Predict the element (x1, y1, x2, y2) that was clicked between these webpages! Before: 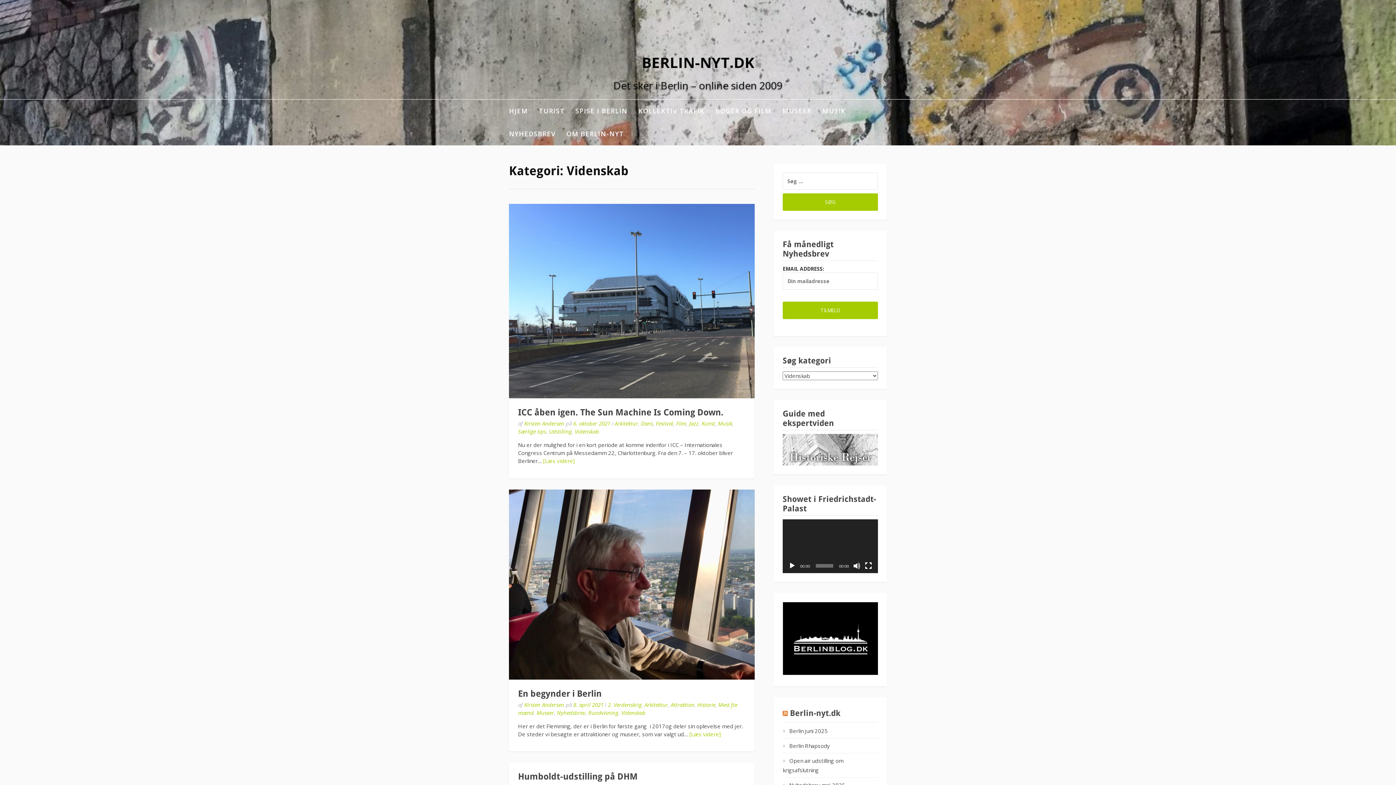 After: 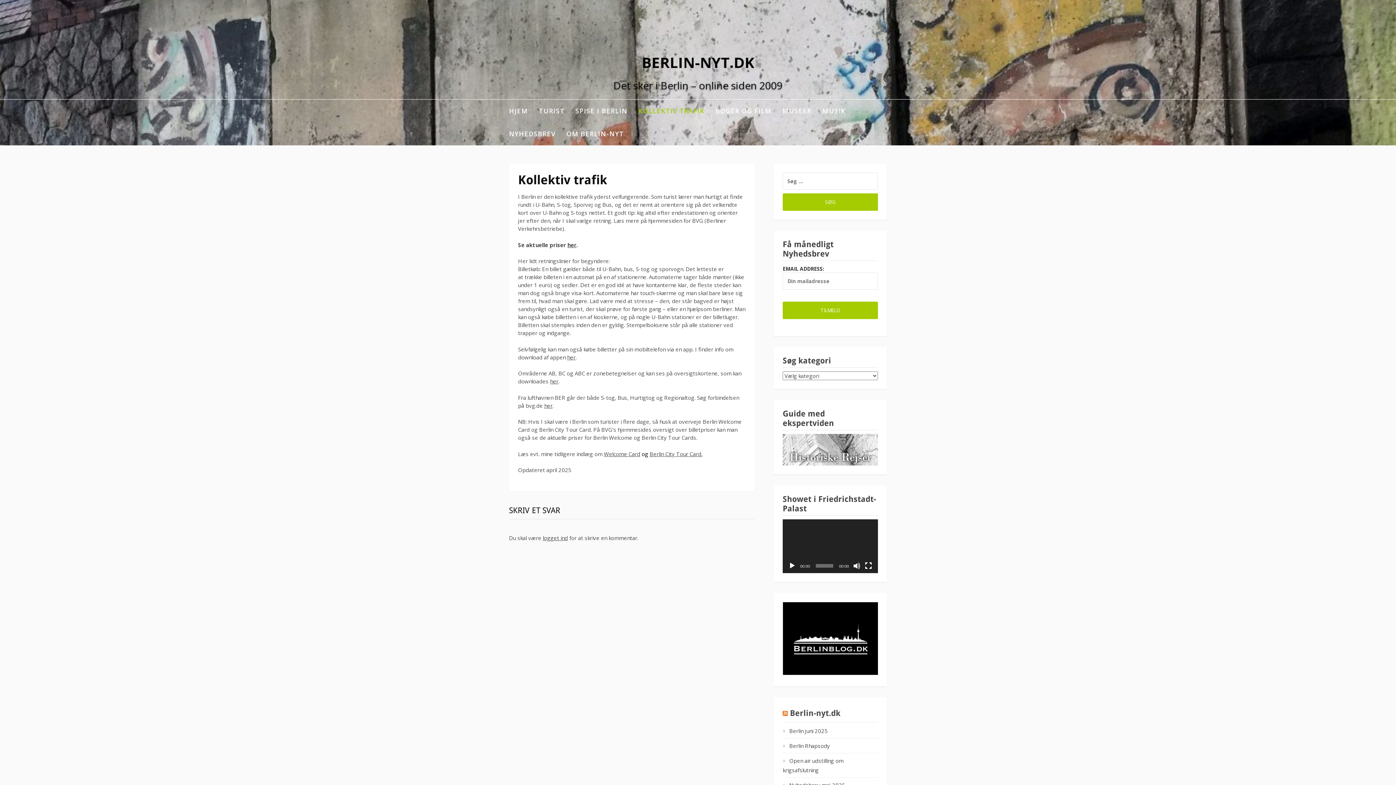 Action: bbox: (638, 99, 704, 122) label: KOLLEKTIV TRAFIK